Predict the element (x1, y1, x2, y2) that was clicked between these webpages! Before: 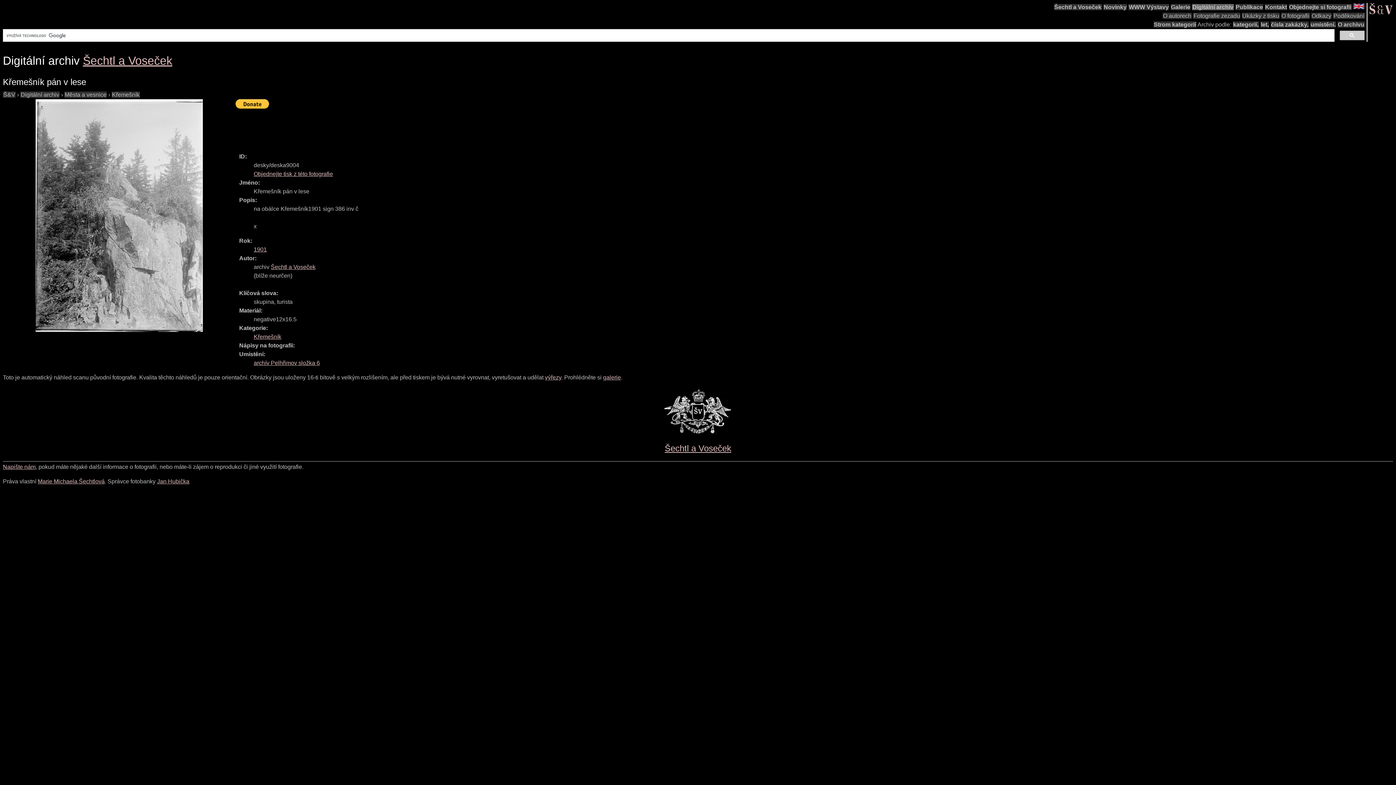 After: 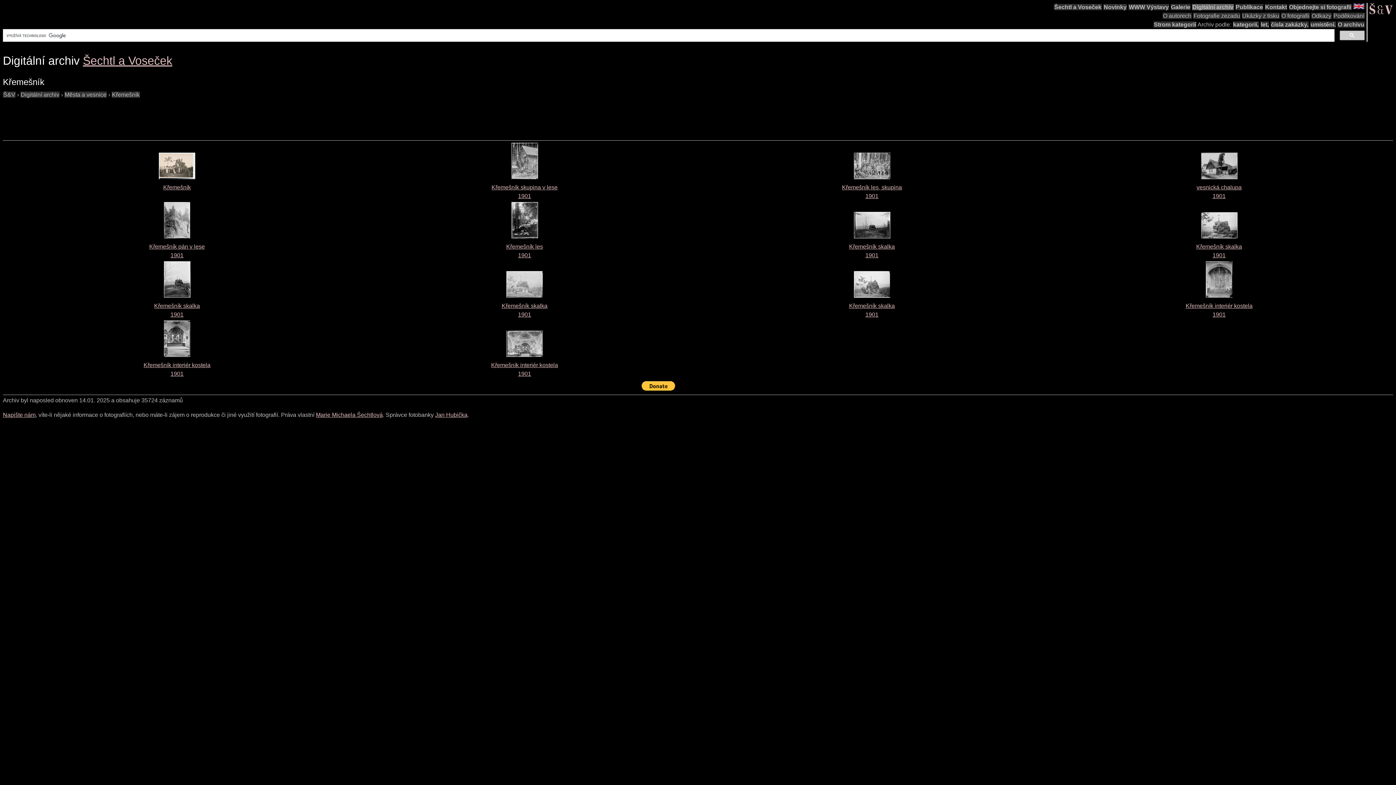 Action: bbox: (253, 333, 281, 339) label: Křemešník